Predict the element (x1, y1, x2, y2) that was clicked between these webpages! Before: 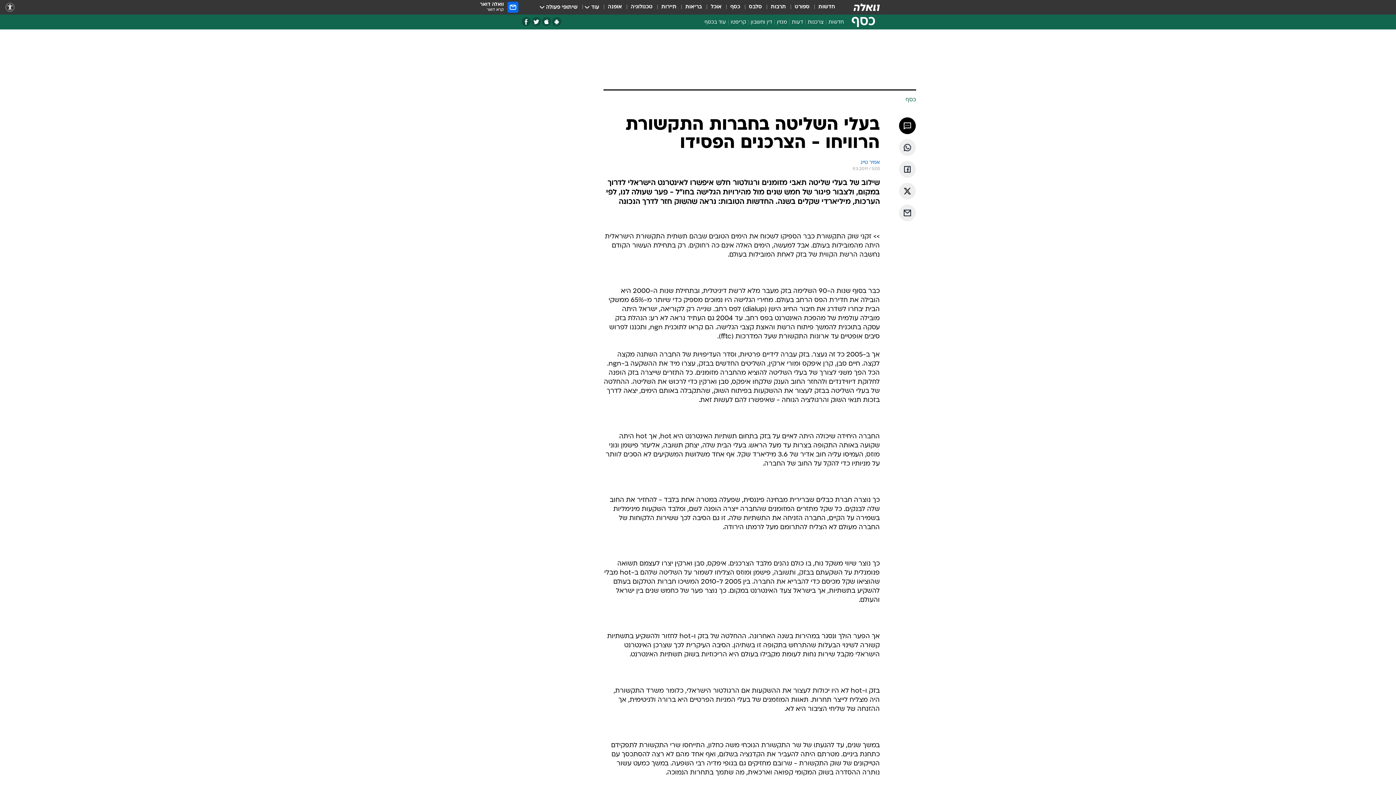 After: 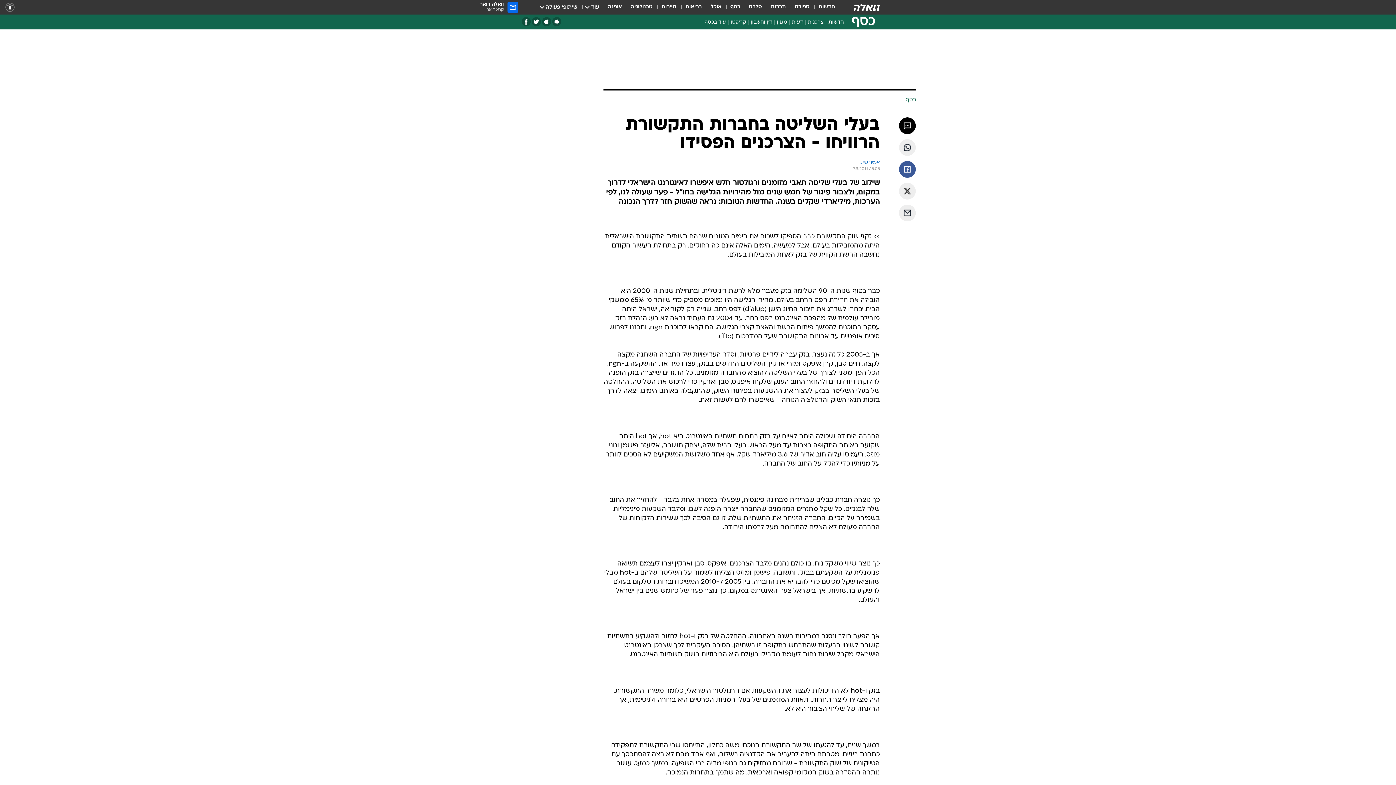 Action: bbox: (899, 161, 916, 177) label: שתף ב פייסבוק